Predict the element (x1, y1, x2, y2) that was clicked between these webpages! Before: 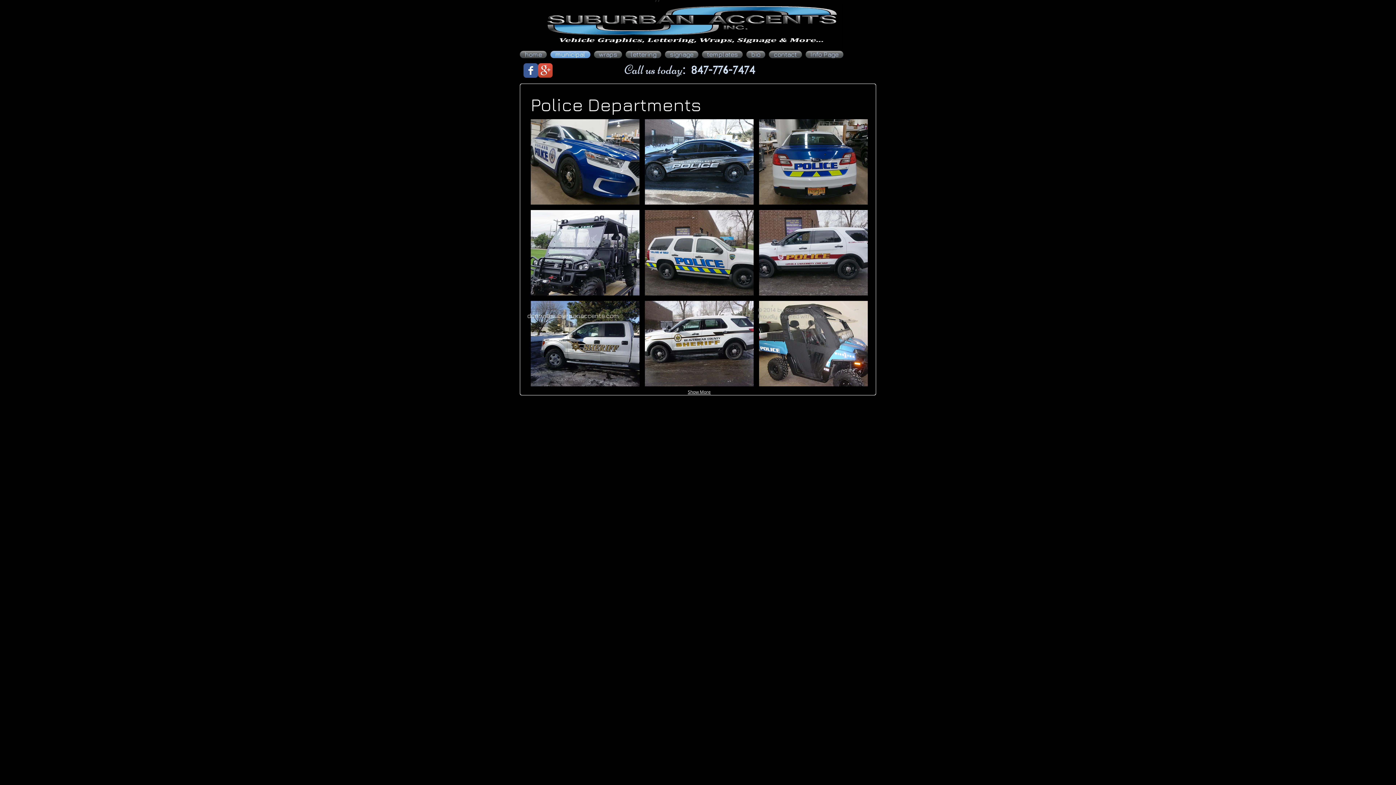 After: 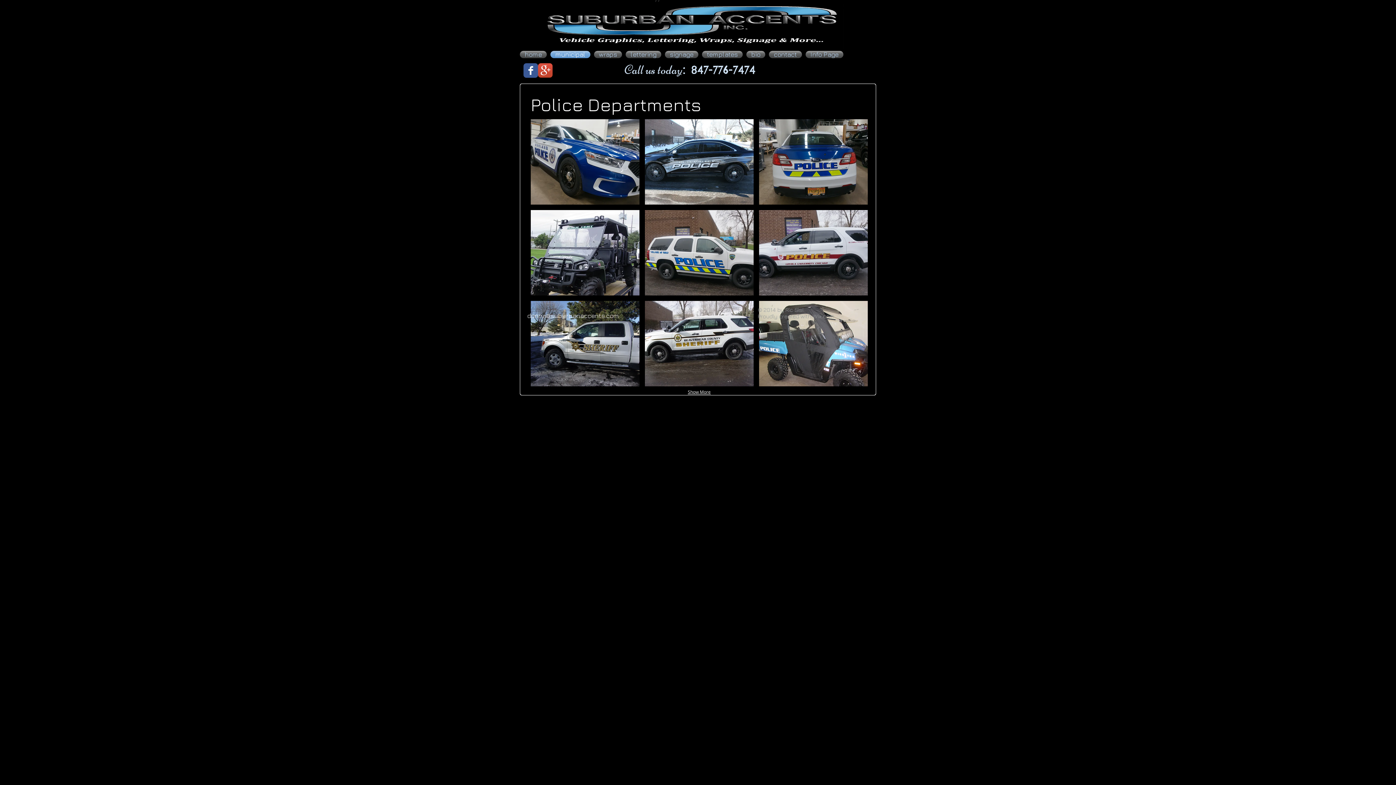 Action: label: Google+ App Icon bbox: (538, 63, 552, 77)